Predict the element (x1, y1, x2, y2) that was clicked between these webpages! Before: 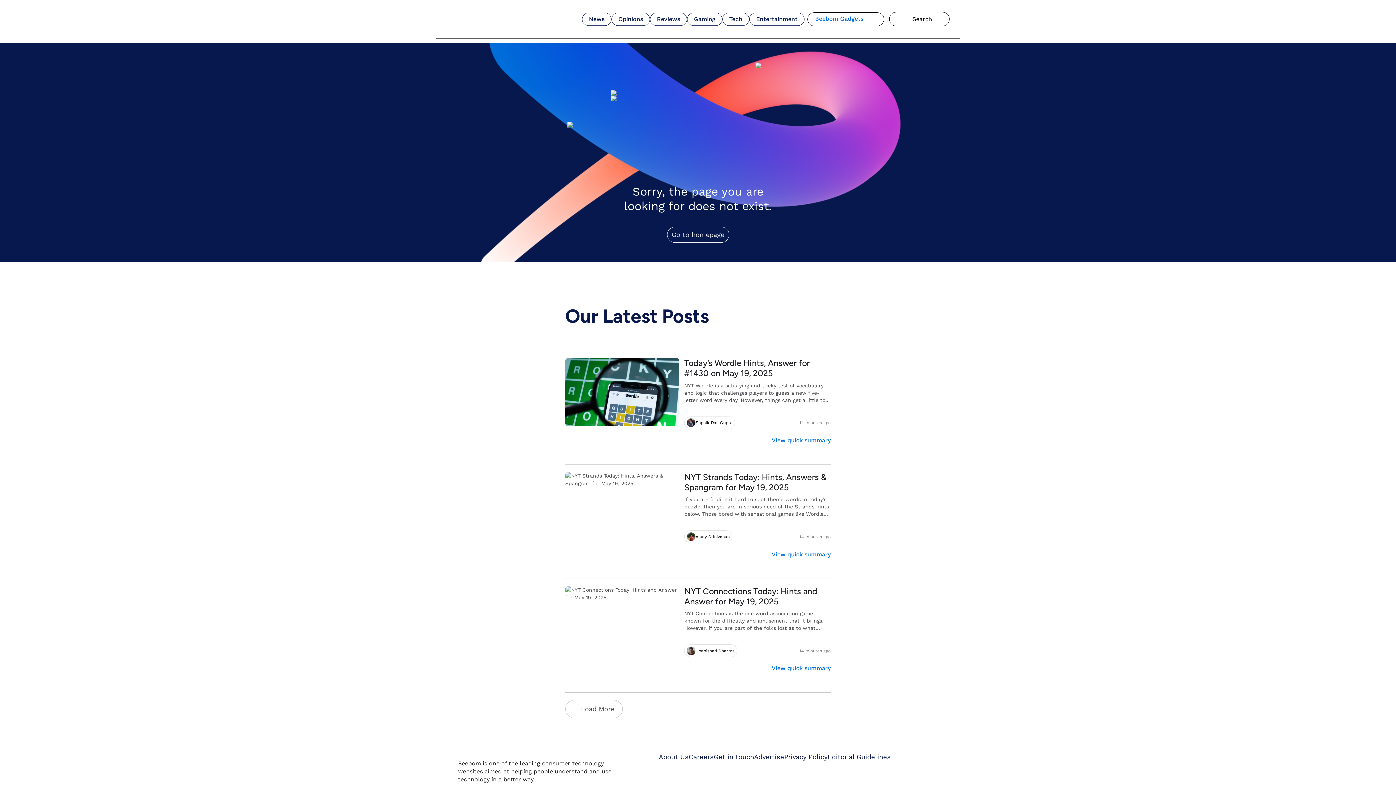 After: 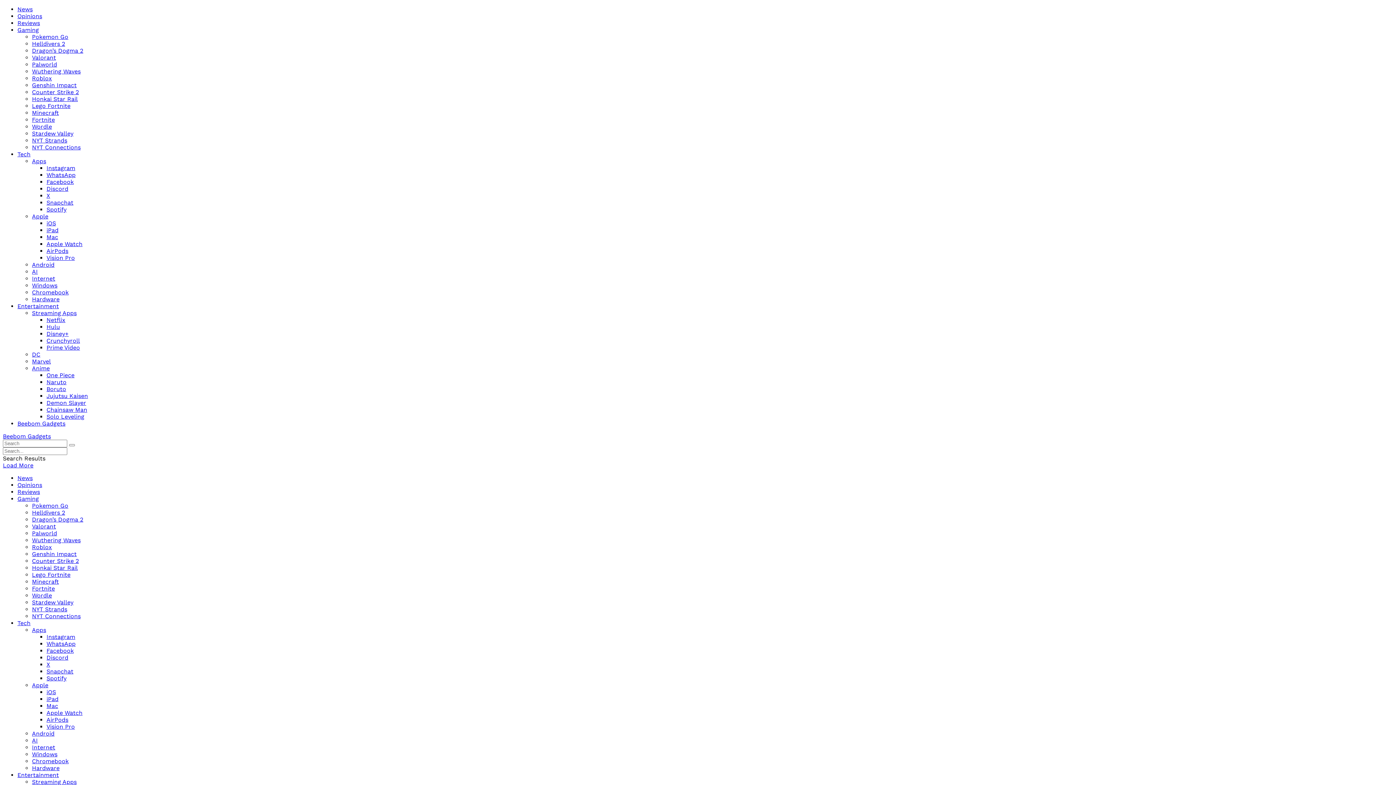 Action: bbox: (684, 644, 737, 657) label: Upanishad Sharma